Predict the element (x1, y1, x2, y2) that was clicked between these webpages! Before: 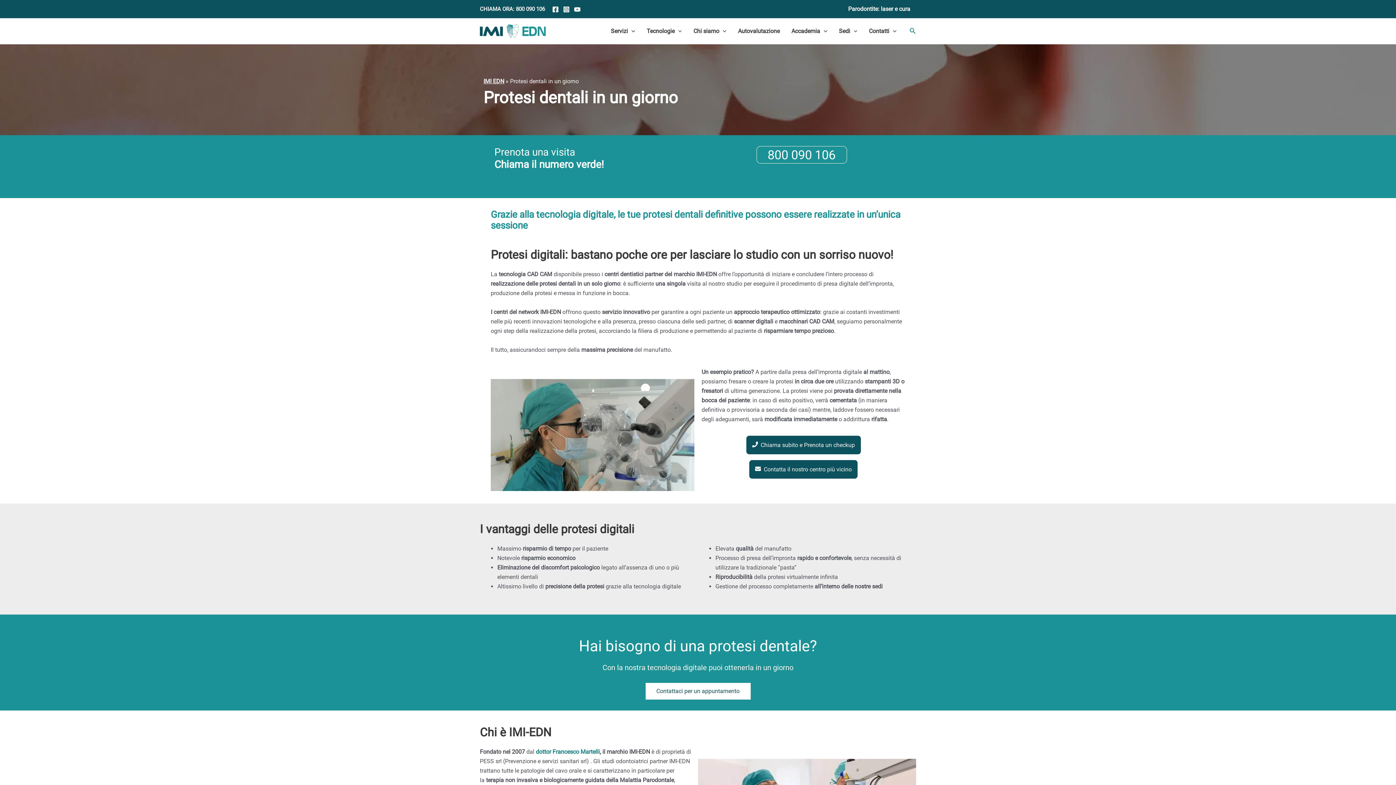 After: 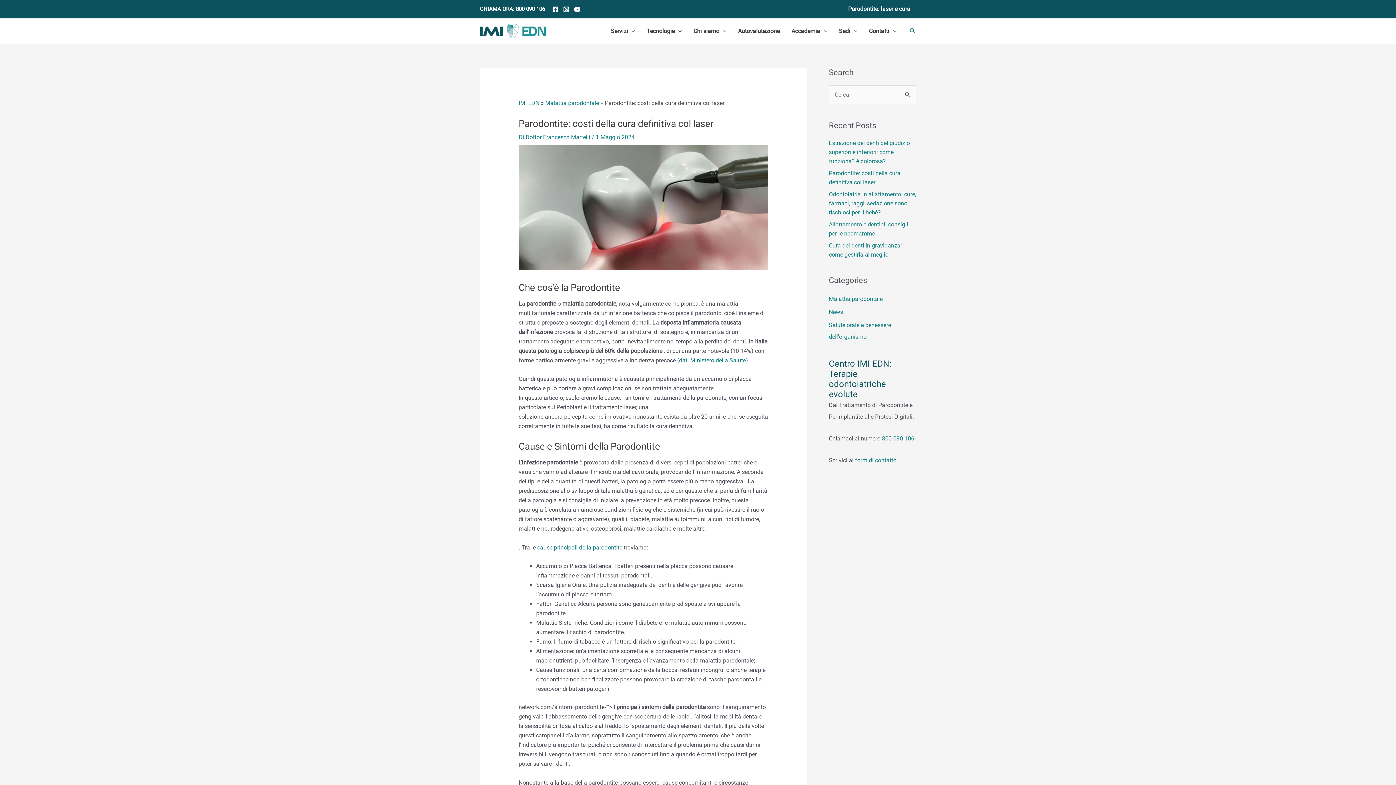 Action: label: Parodontite: laser e cura bbox: (842, 0, 916, 18)